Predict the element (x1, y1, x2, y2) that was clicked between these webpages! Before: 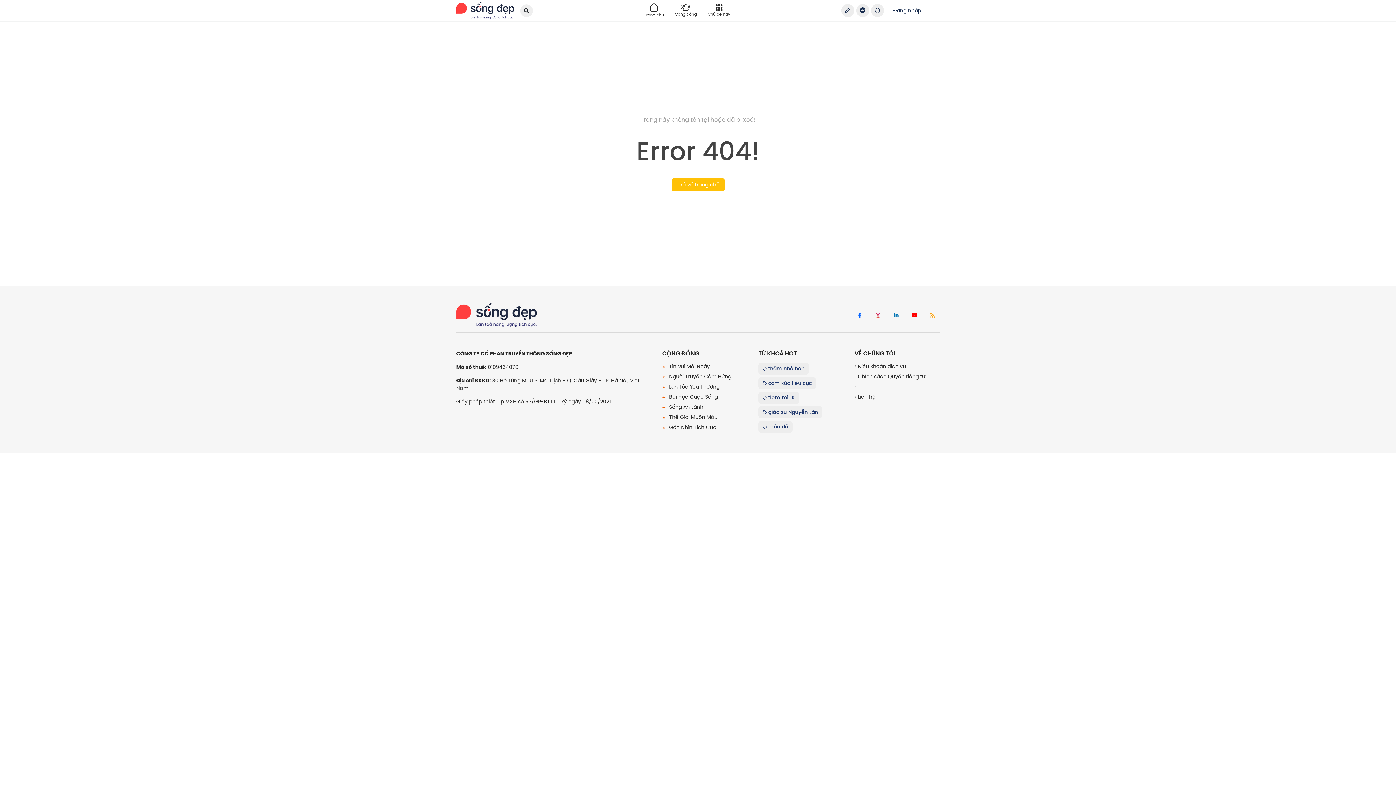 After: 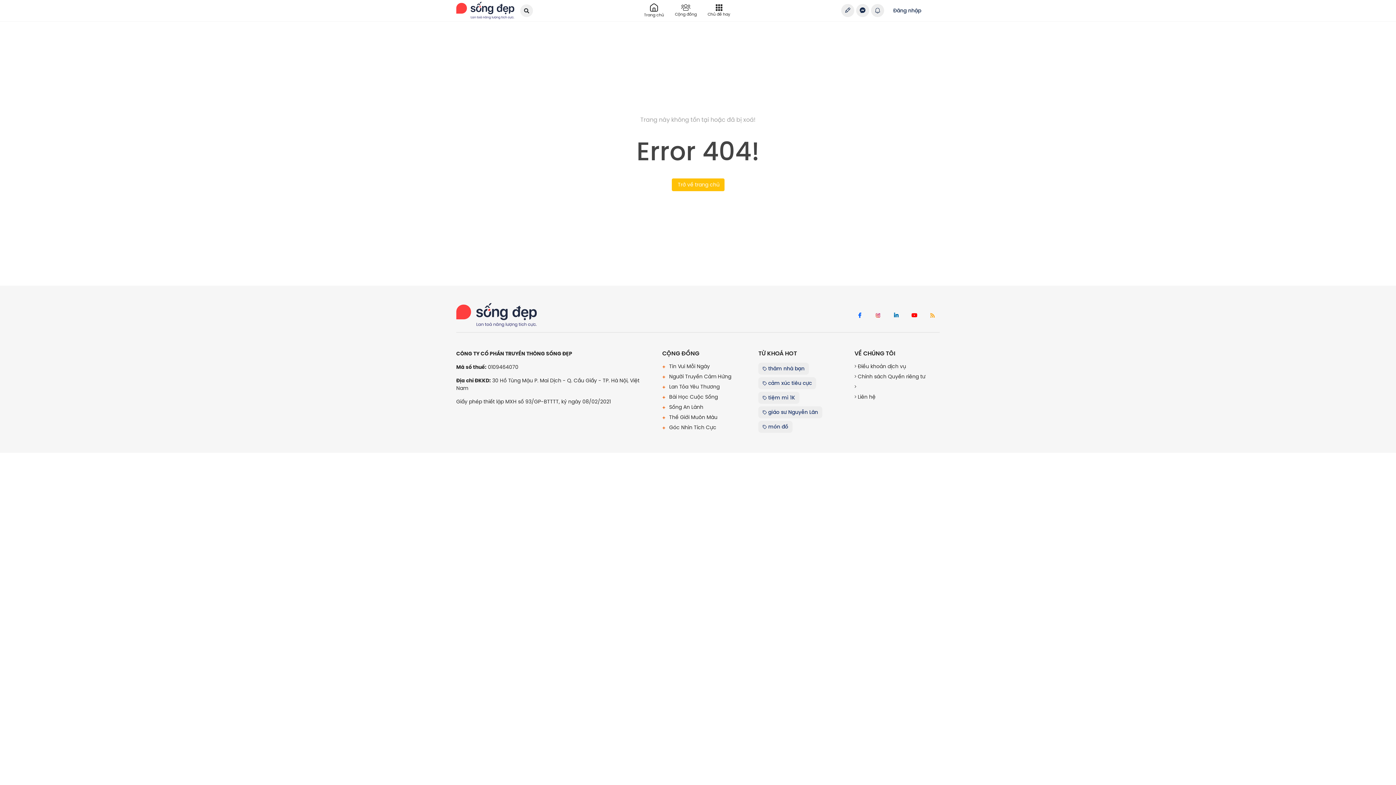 Action: bbox: (907, 308, 921, 323)